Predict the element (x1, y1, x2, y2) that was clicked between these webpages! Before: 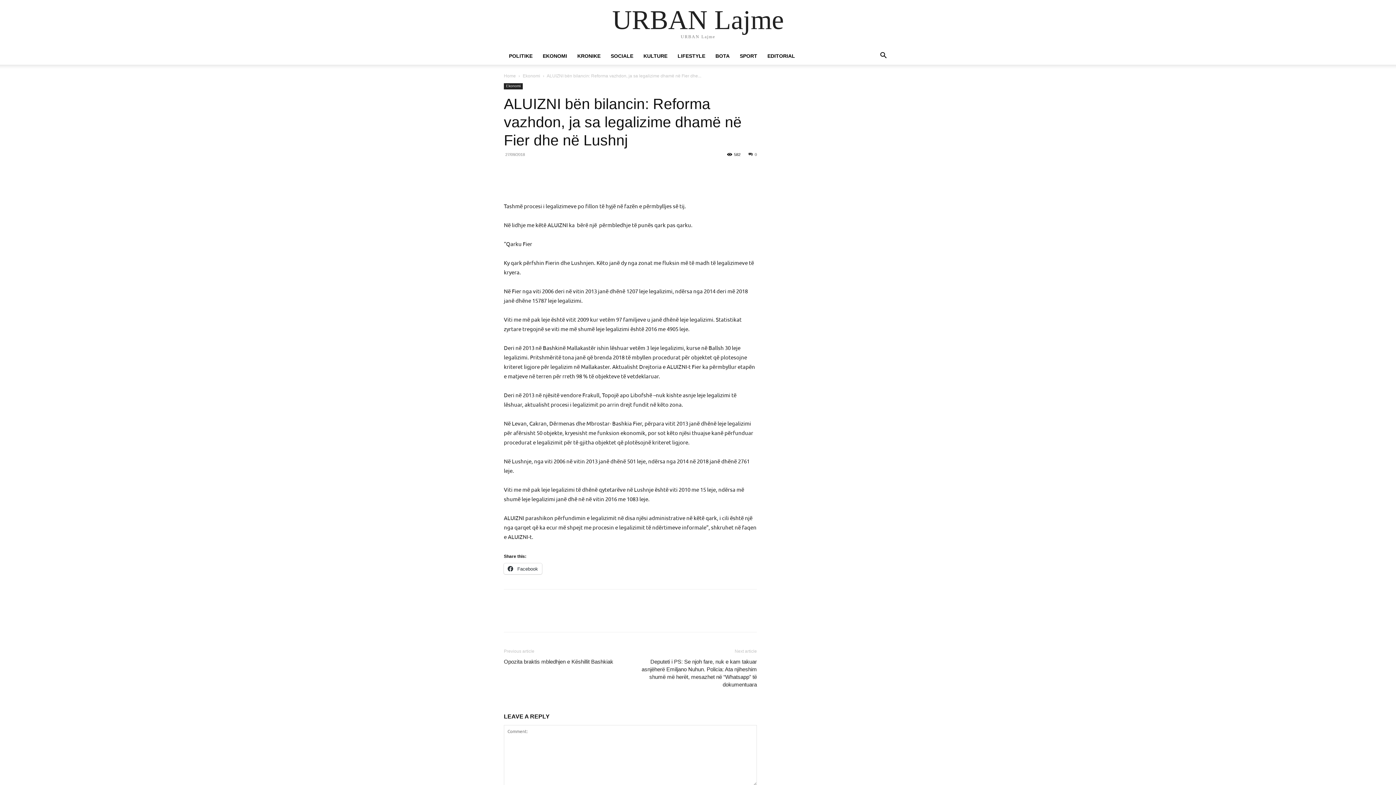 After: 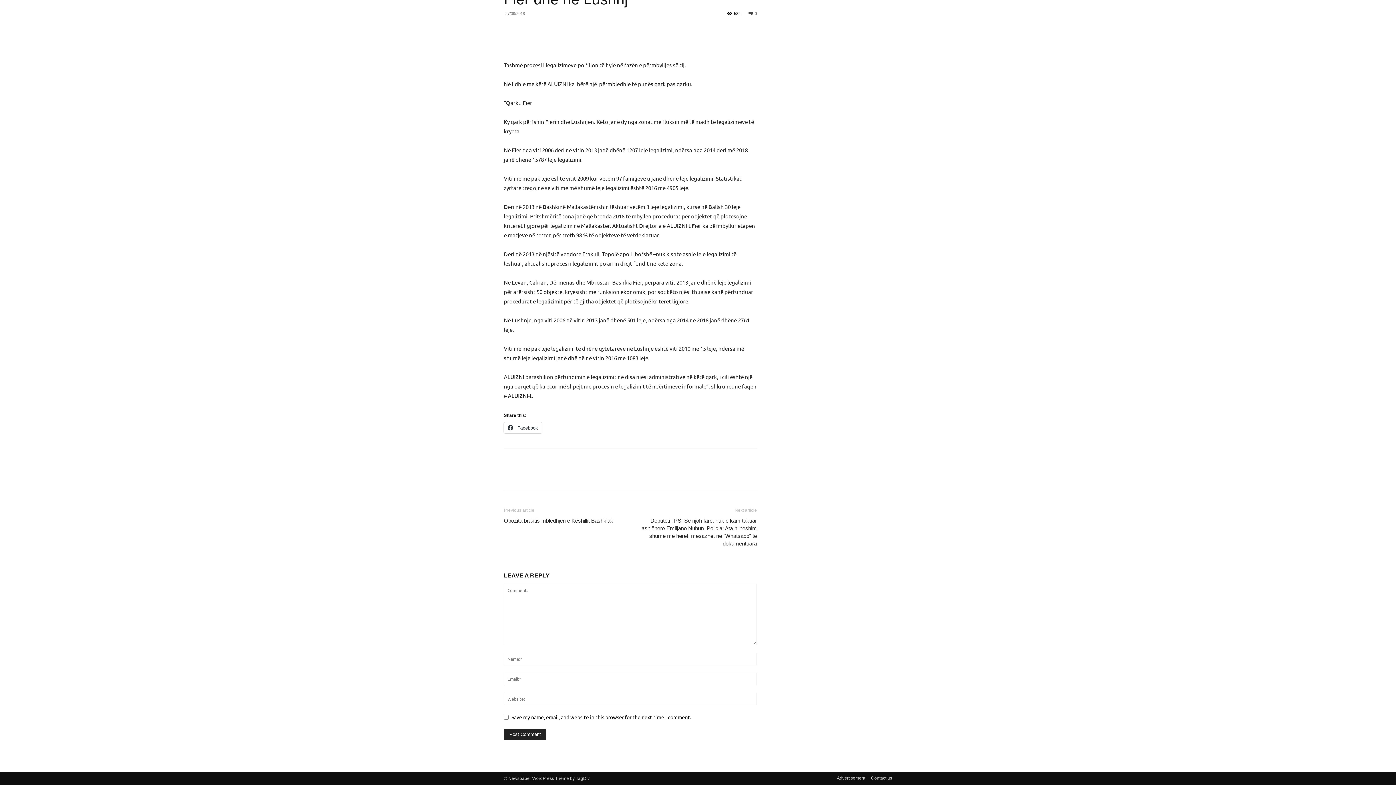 Action: label: 0 bbox: (748, 152, 757, 156)